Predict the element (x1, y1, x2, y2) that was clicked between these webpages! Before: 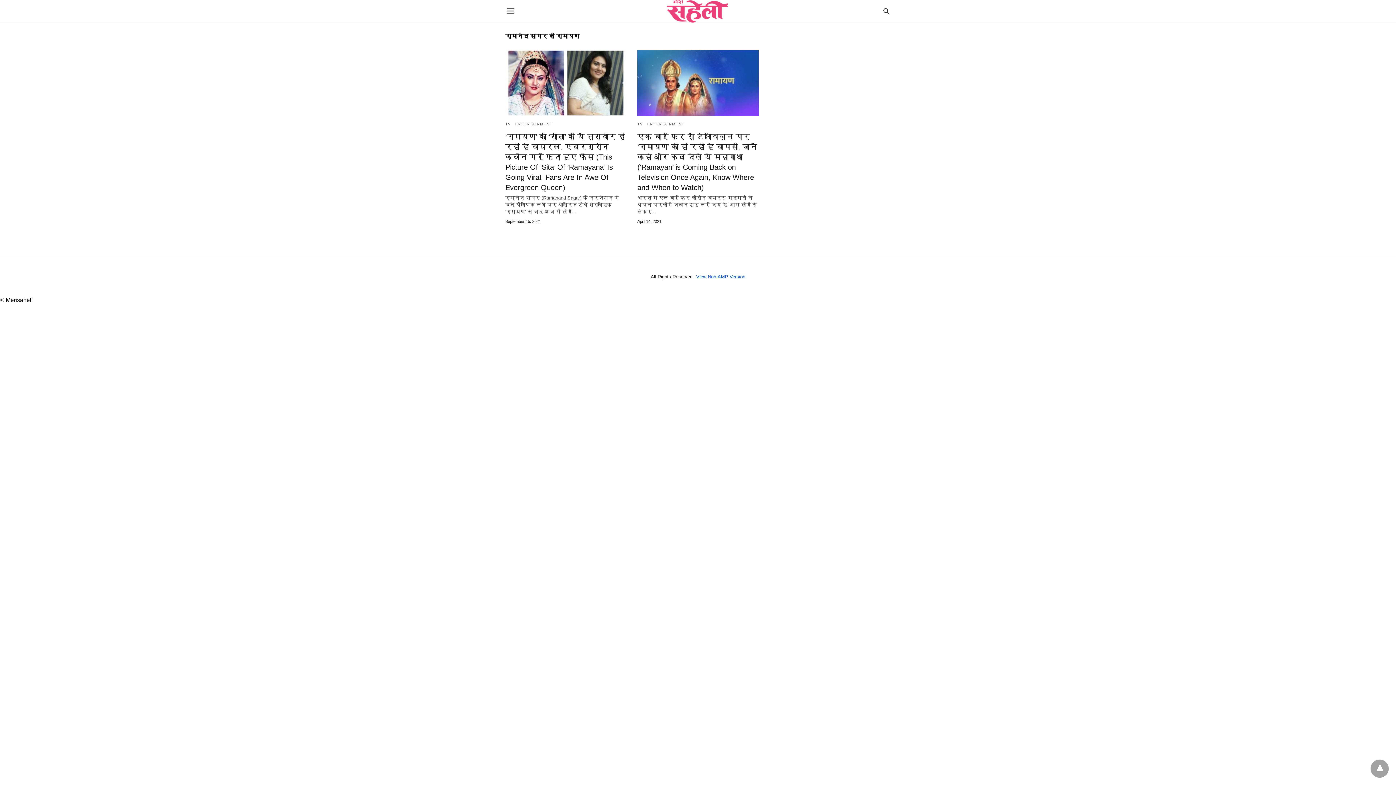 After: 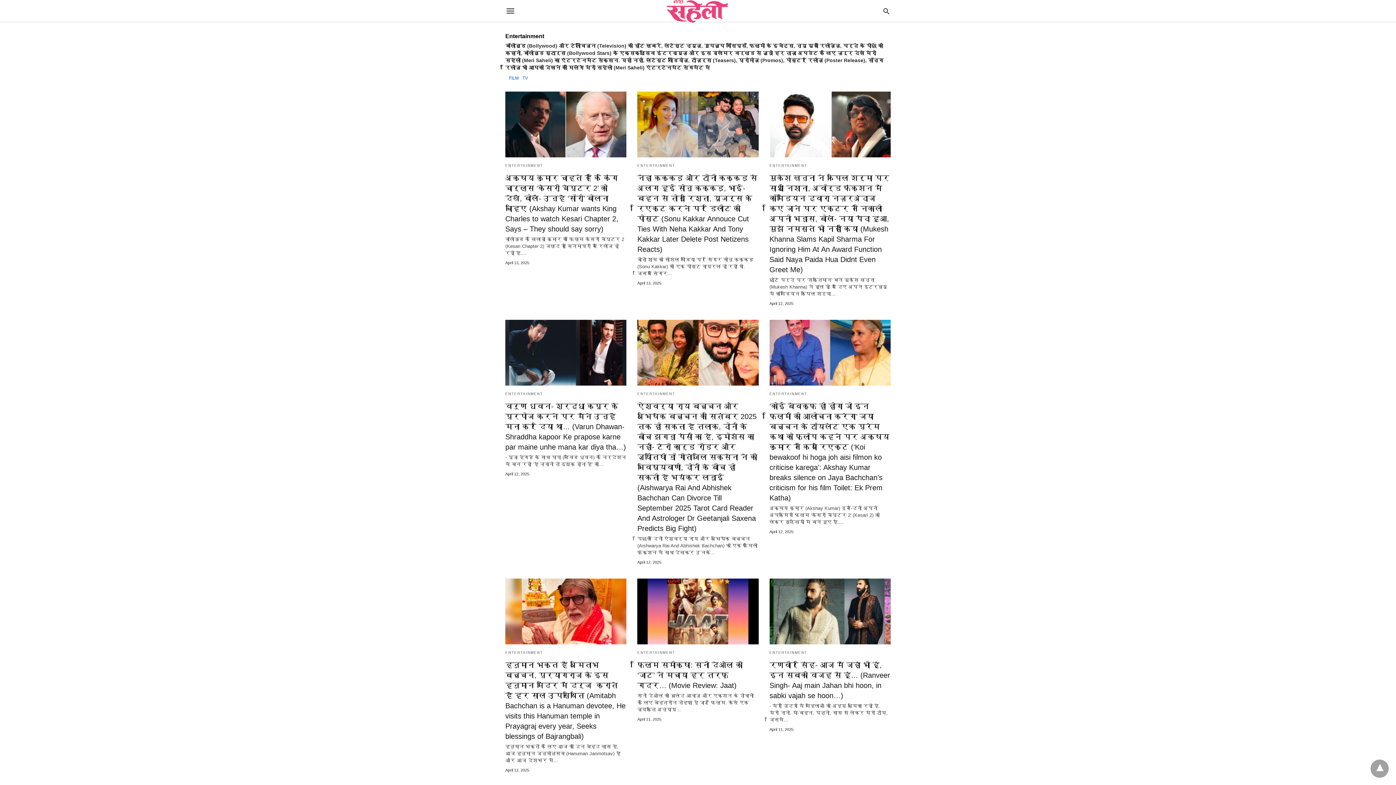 Action: label: ENTERTAINMENT bbox: (514, 122, 552, 126)